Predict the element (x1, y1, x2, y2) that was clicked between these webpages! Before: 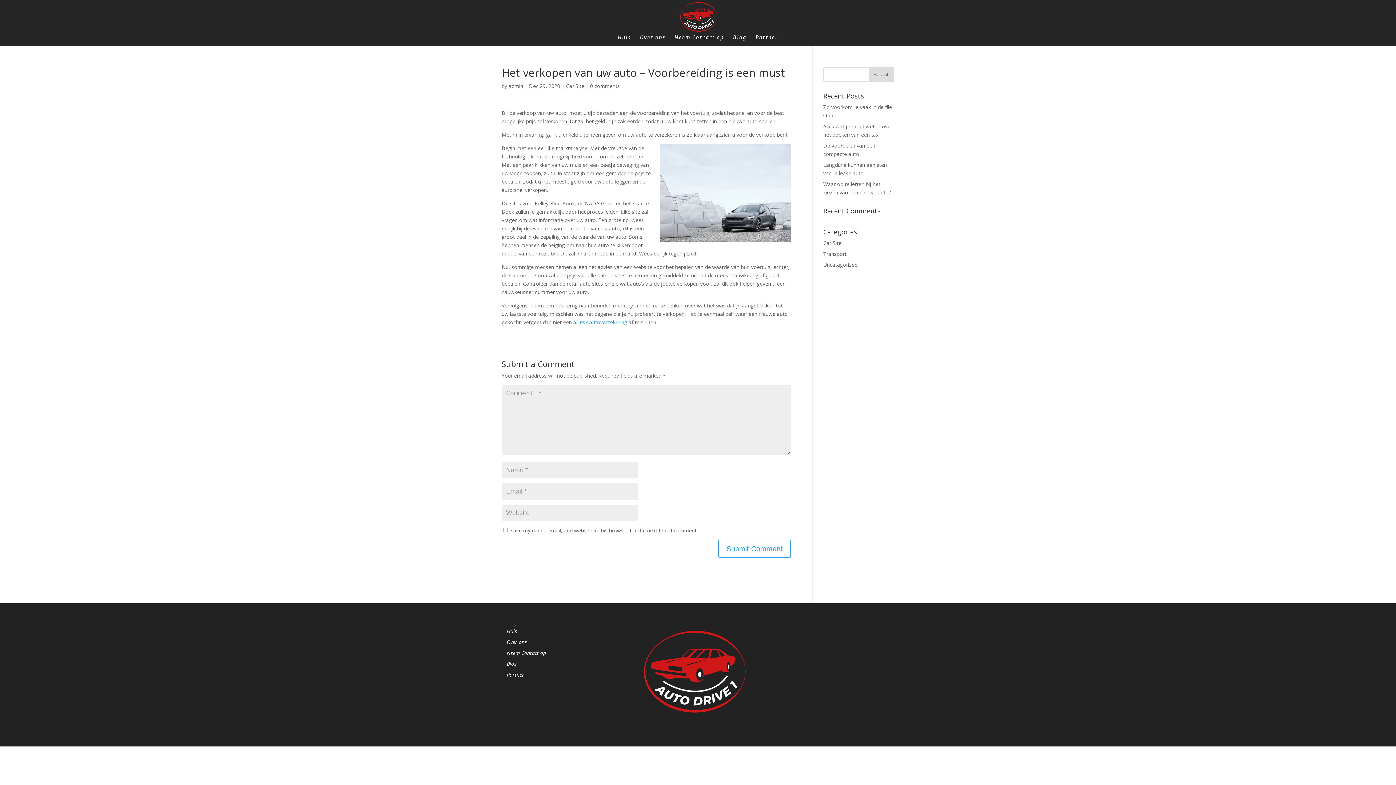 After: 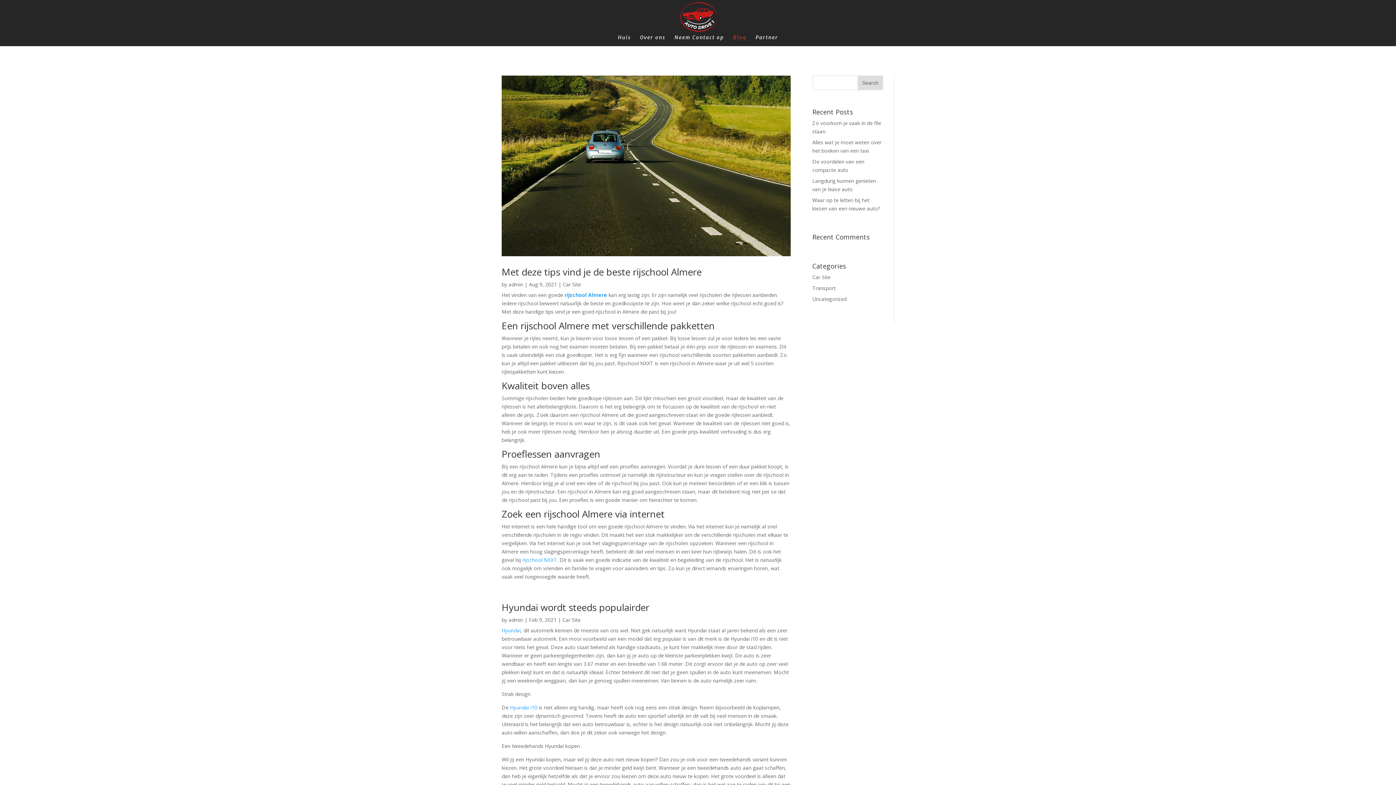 Action: bbox: (506, 660, 516, 667) label: Blog